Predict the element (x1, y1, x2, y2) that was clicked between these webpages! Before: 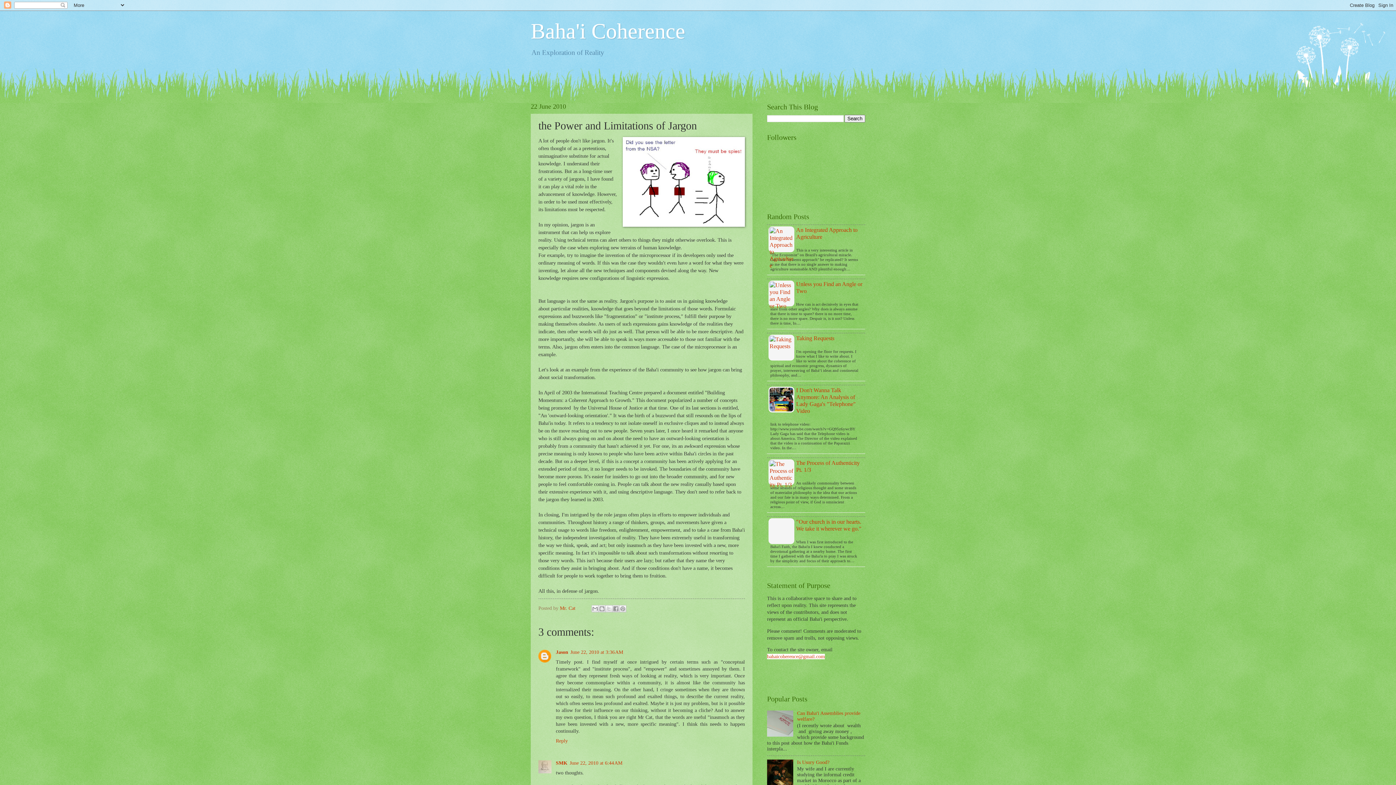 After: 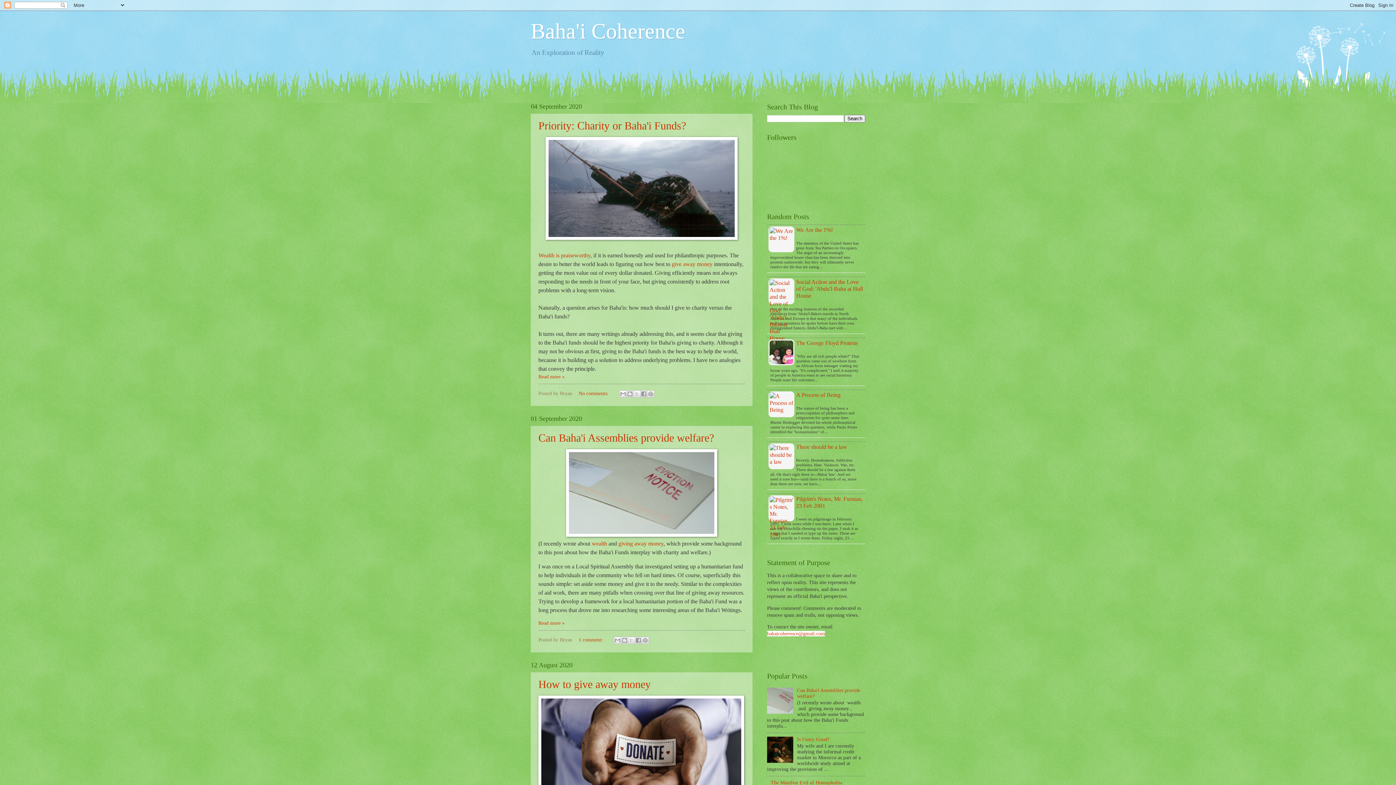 Action: label: Baha'i Coherence bbox: (530, 19, 685, 43)